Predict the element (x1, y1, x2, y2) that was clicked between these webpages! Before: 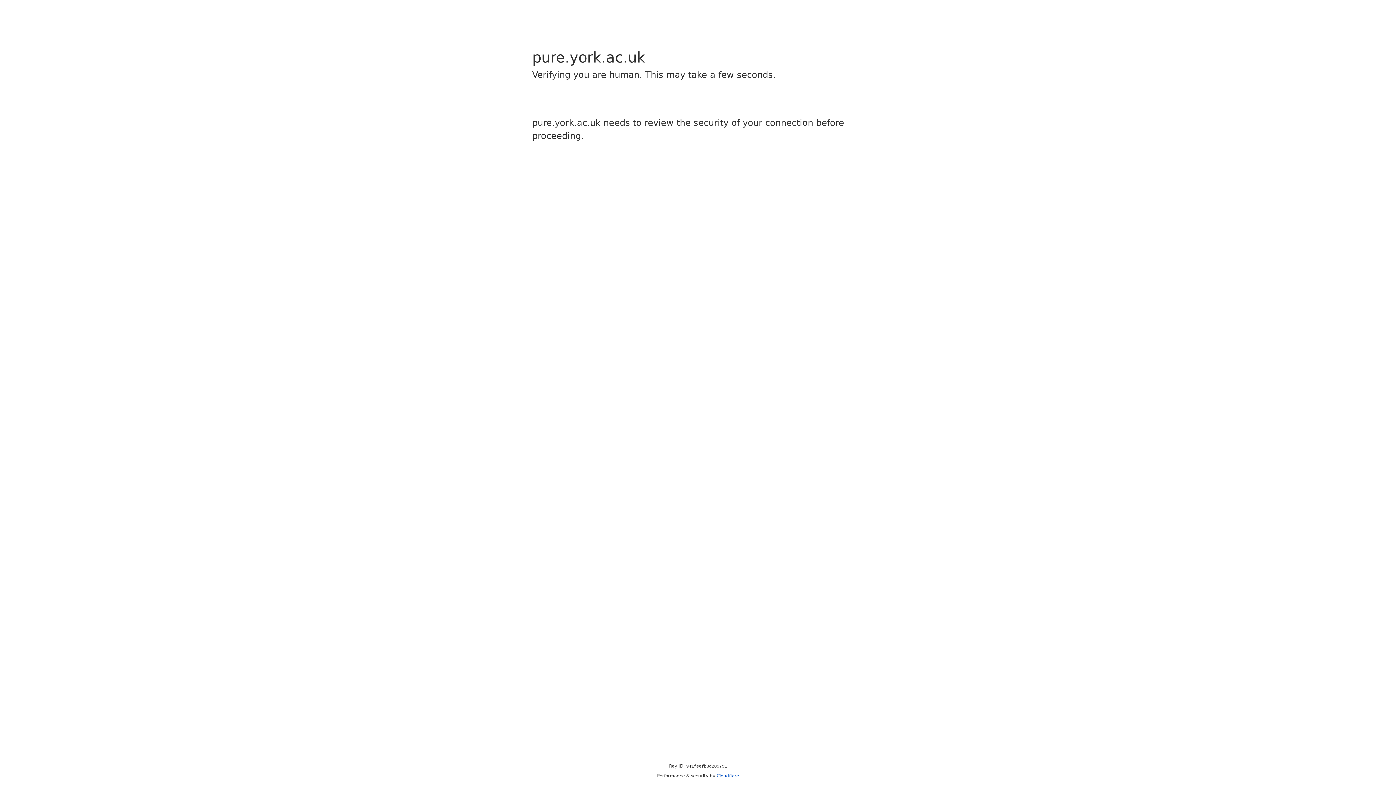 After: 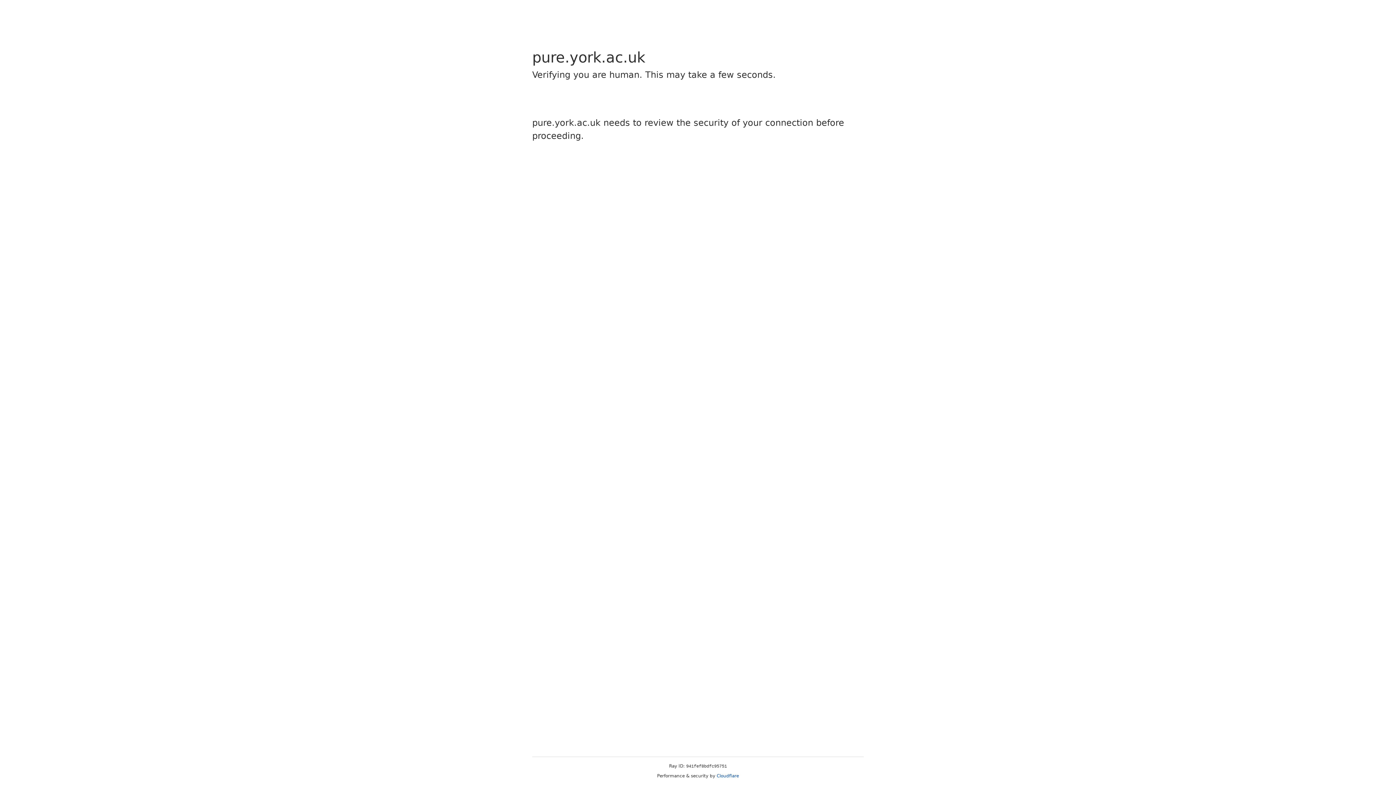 Action: label: Cloudflare bbox: (716, 773, 739, 778)